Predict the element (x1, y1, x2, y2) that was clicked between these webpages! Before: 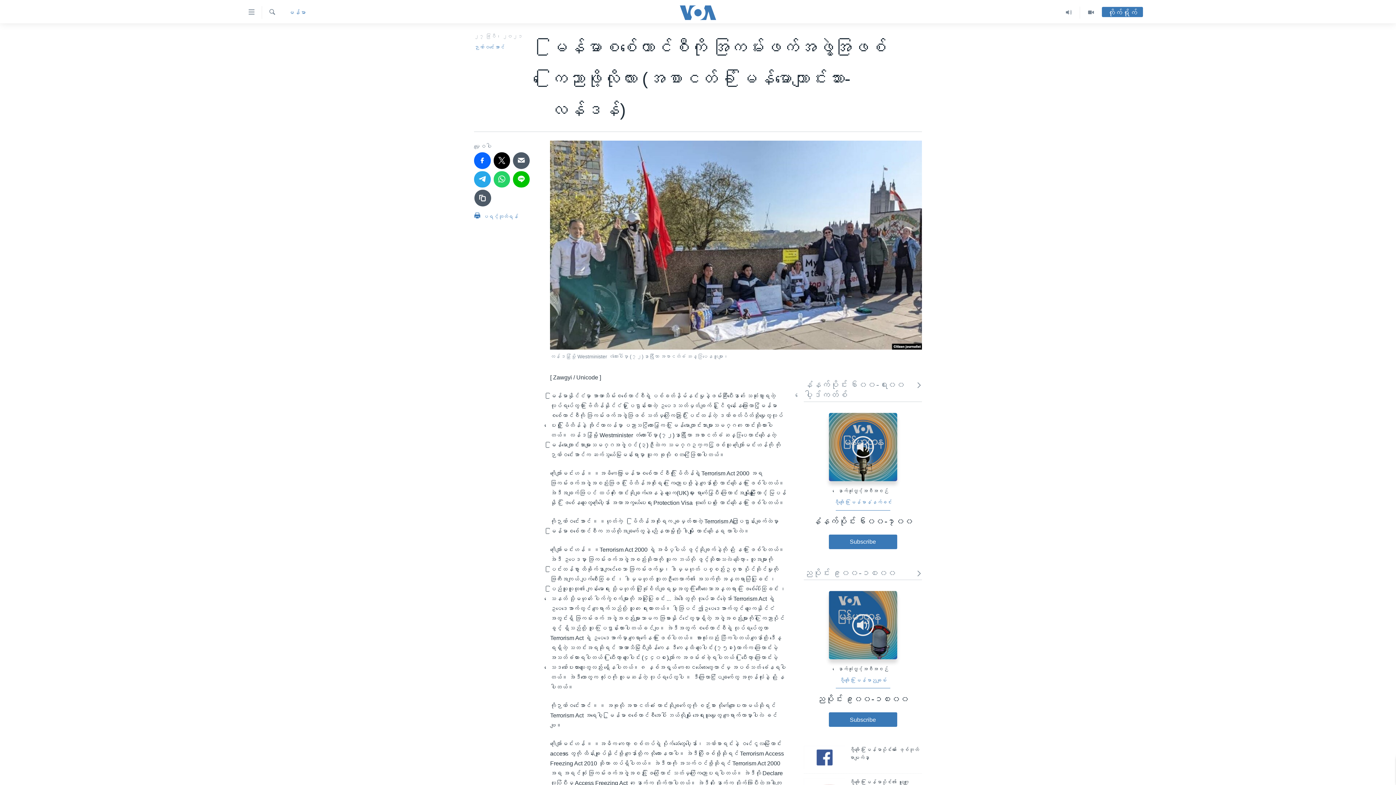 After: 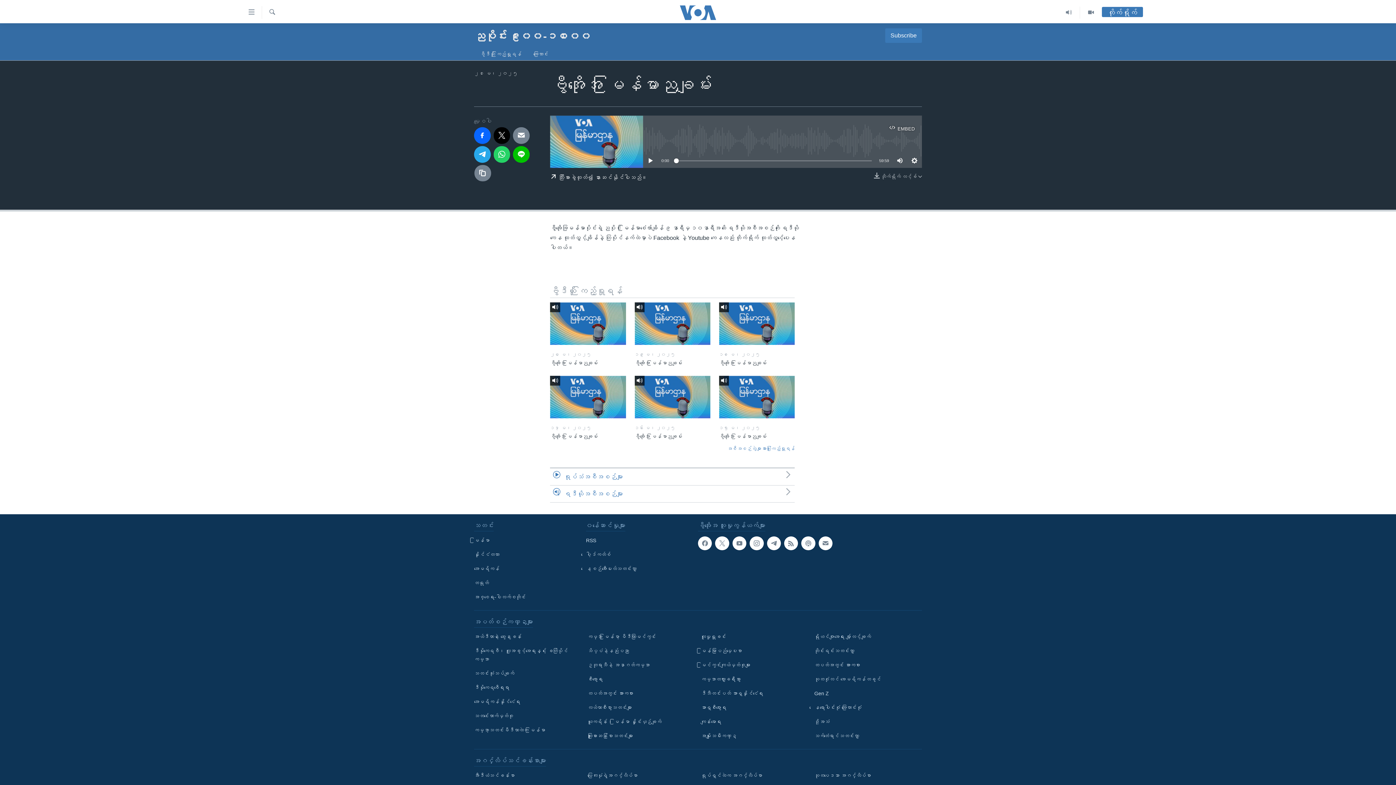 Action: label: ဗွီအိုအေ မြန်မာညချမ်း bbox: (804, 676, 922, 688)